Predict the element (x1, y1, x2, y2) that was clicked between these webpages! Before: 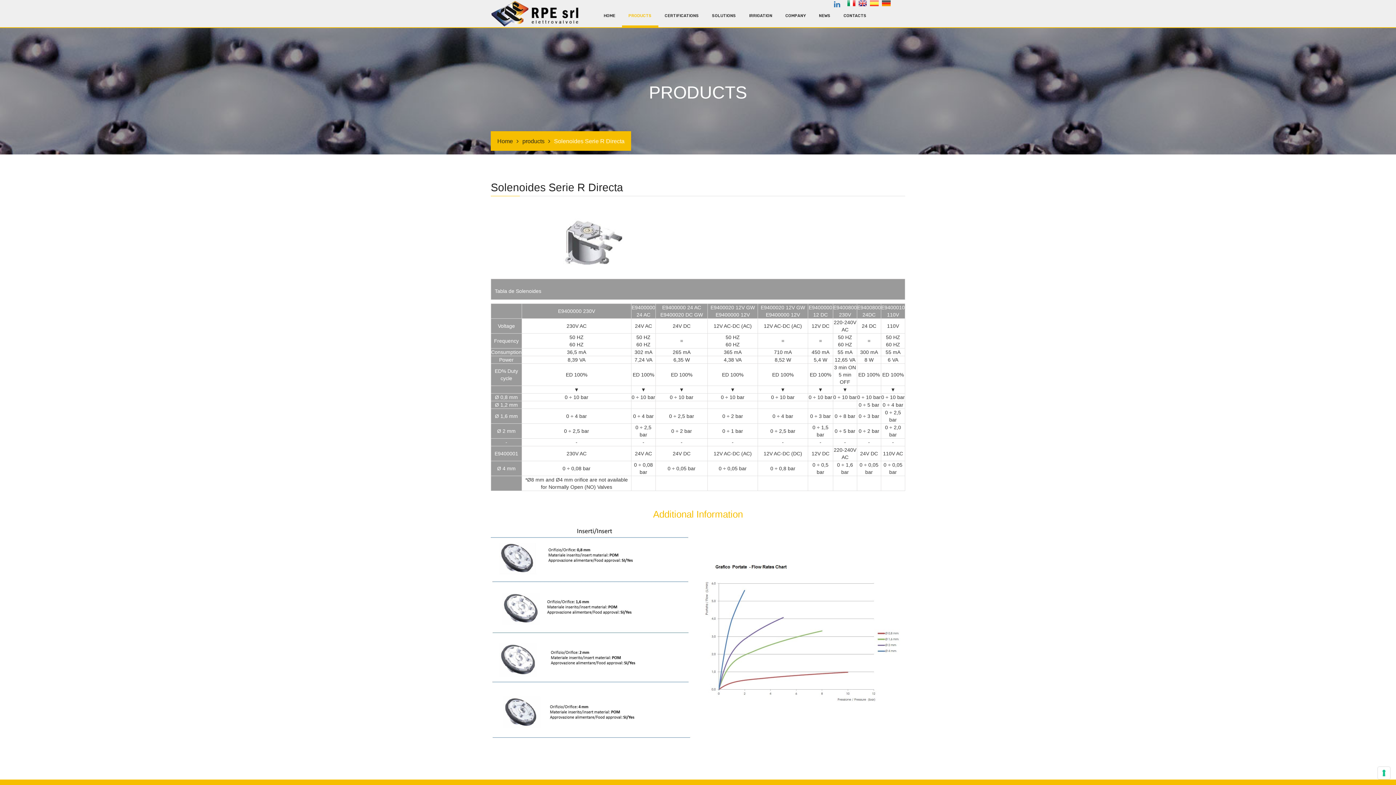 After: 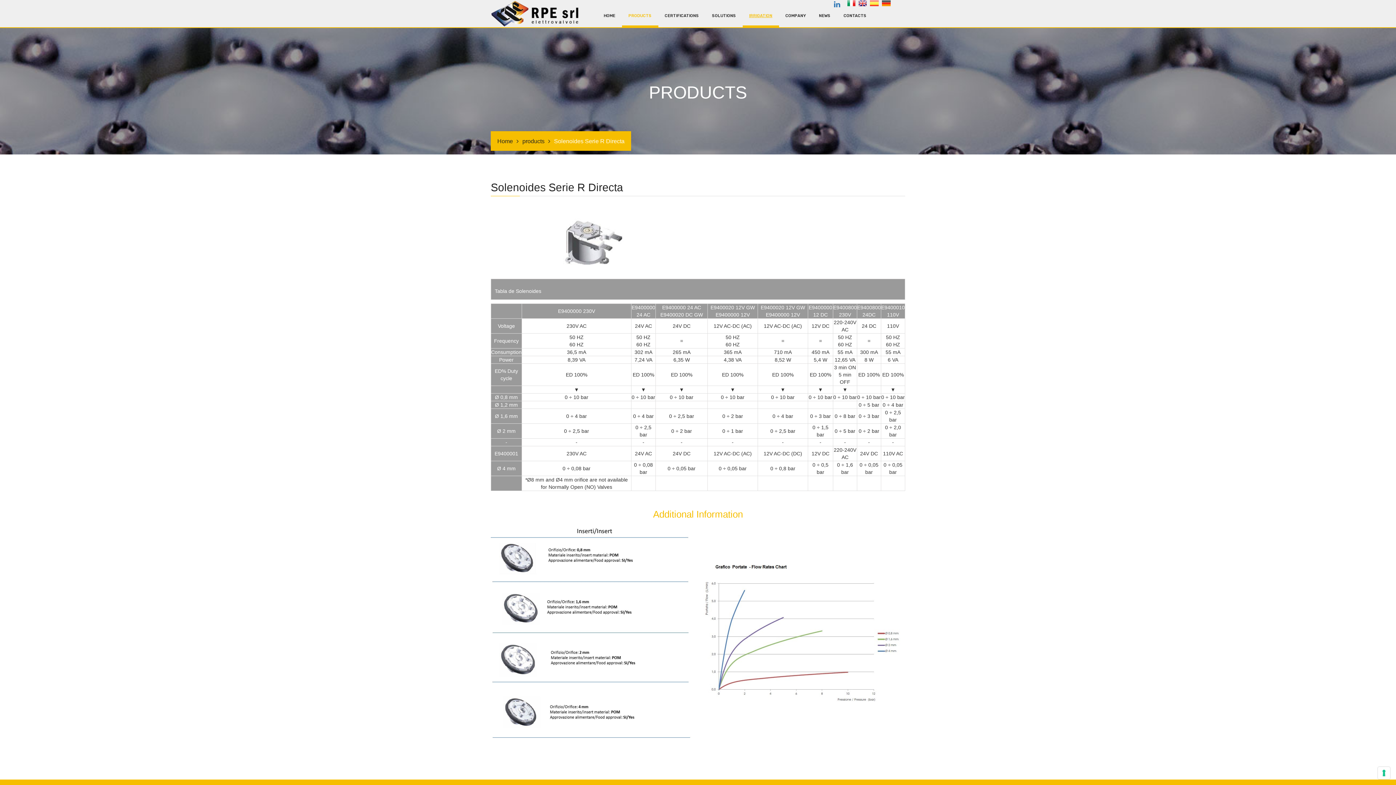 Action: label: IRRIGATION bbox: (742, 0, 779, 27)